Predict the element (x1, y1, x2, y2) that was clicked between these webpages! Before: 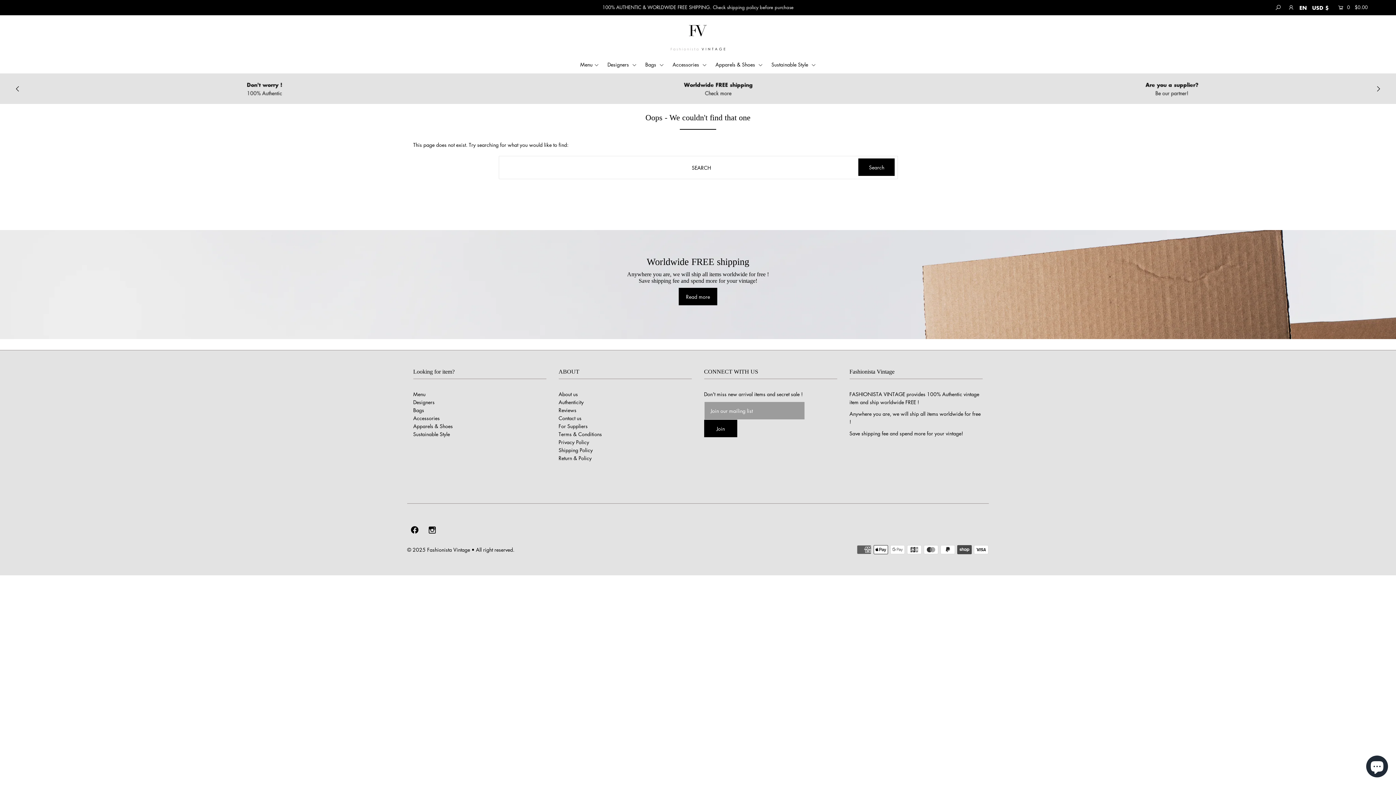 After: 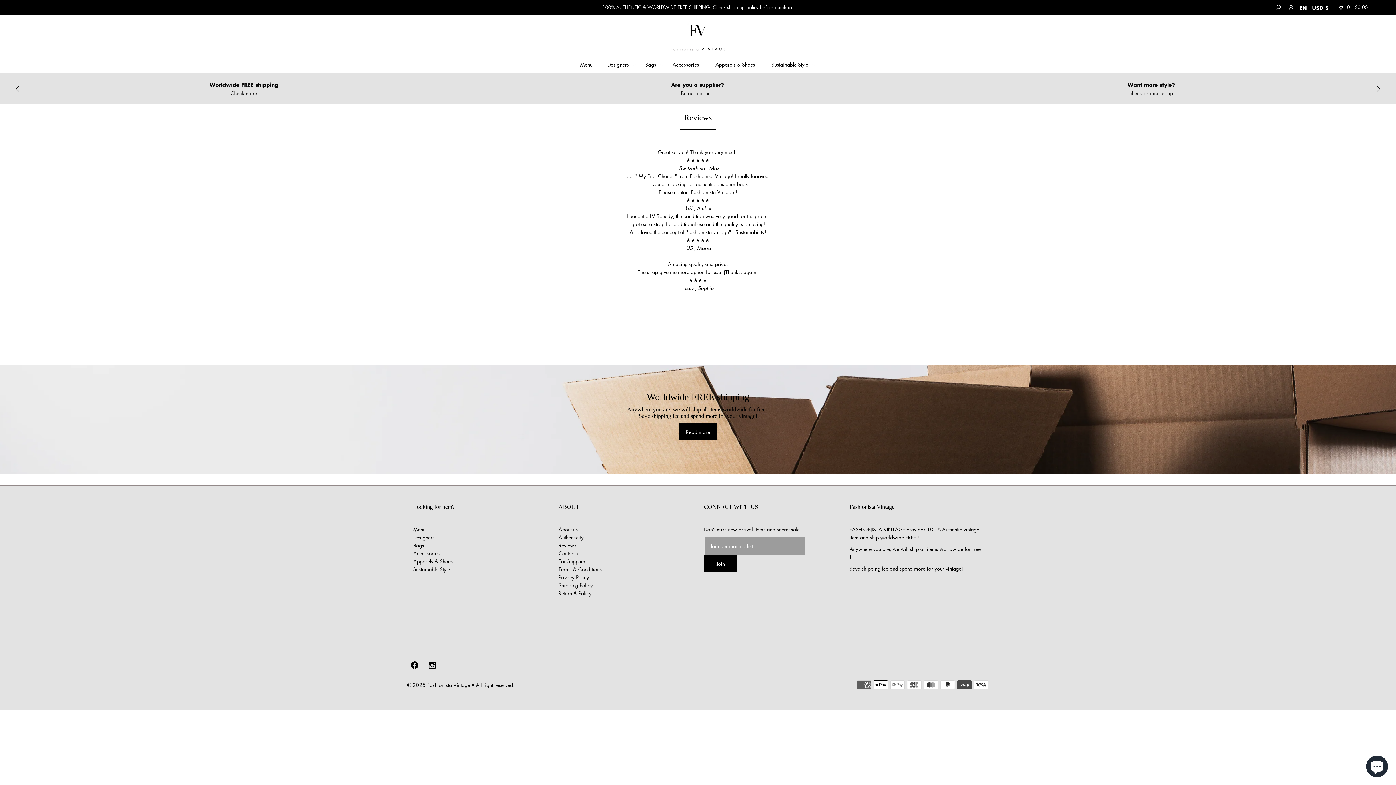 Action: label: Reviews bbox: (558, 406, 576, 413)